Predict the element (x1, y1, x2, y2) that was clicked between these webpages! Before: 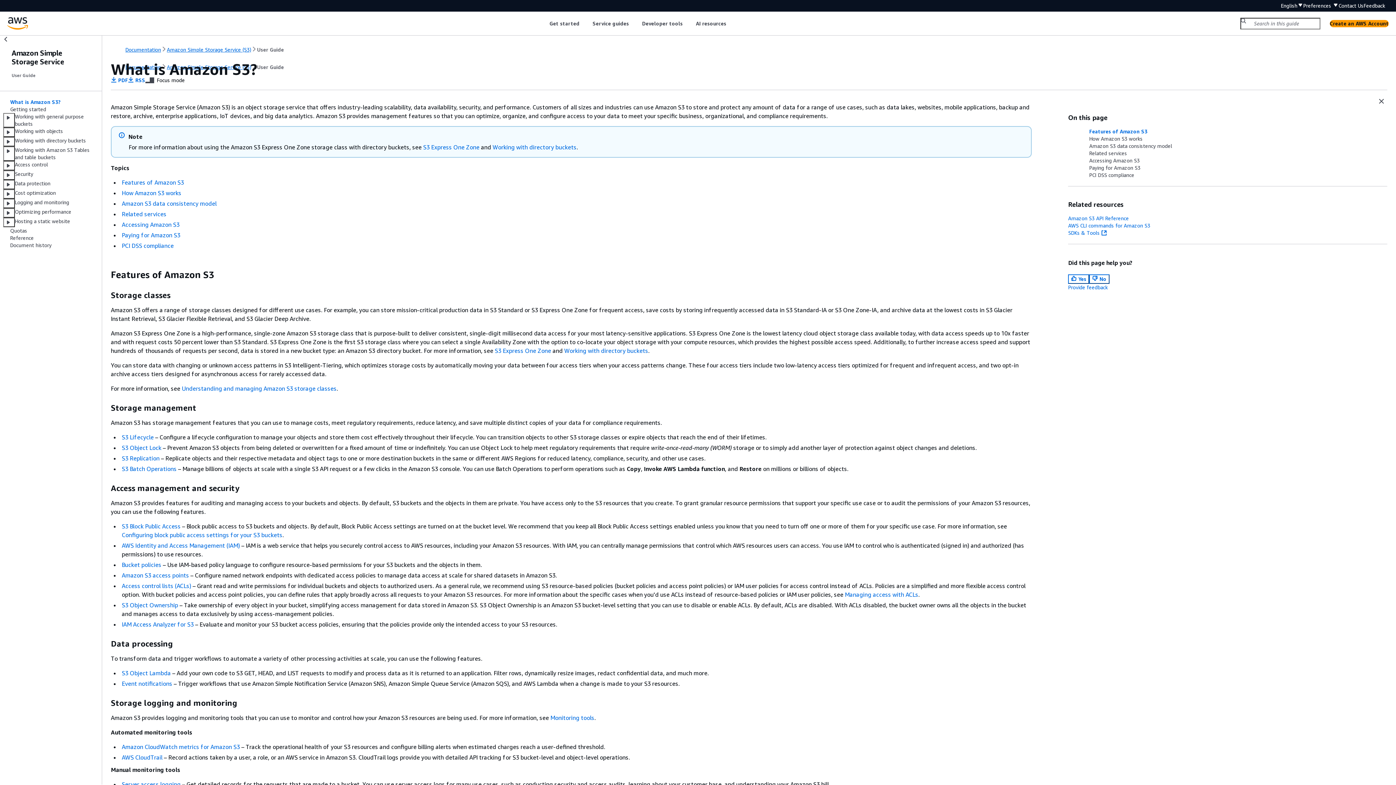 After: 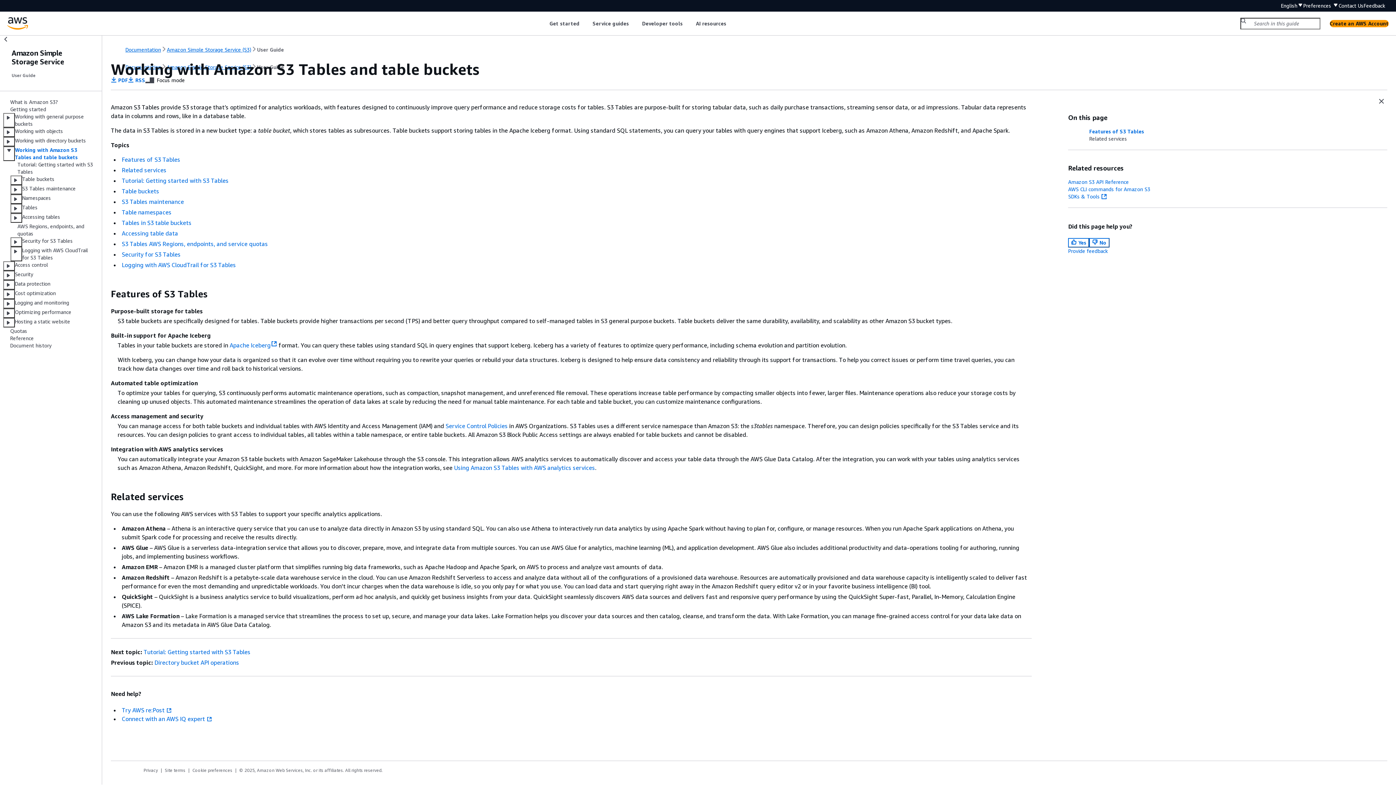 Action: label: Working with Amazon S3 Tables and table buckets bbox: (14, 146, 93, 161)